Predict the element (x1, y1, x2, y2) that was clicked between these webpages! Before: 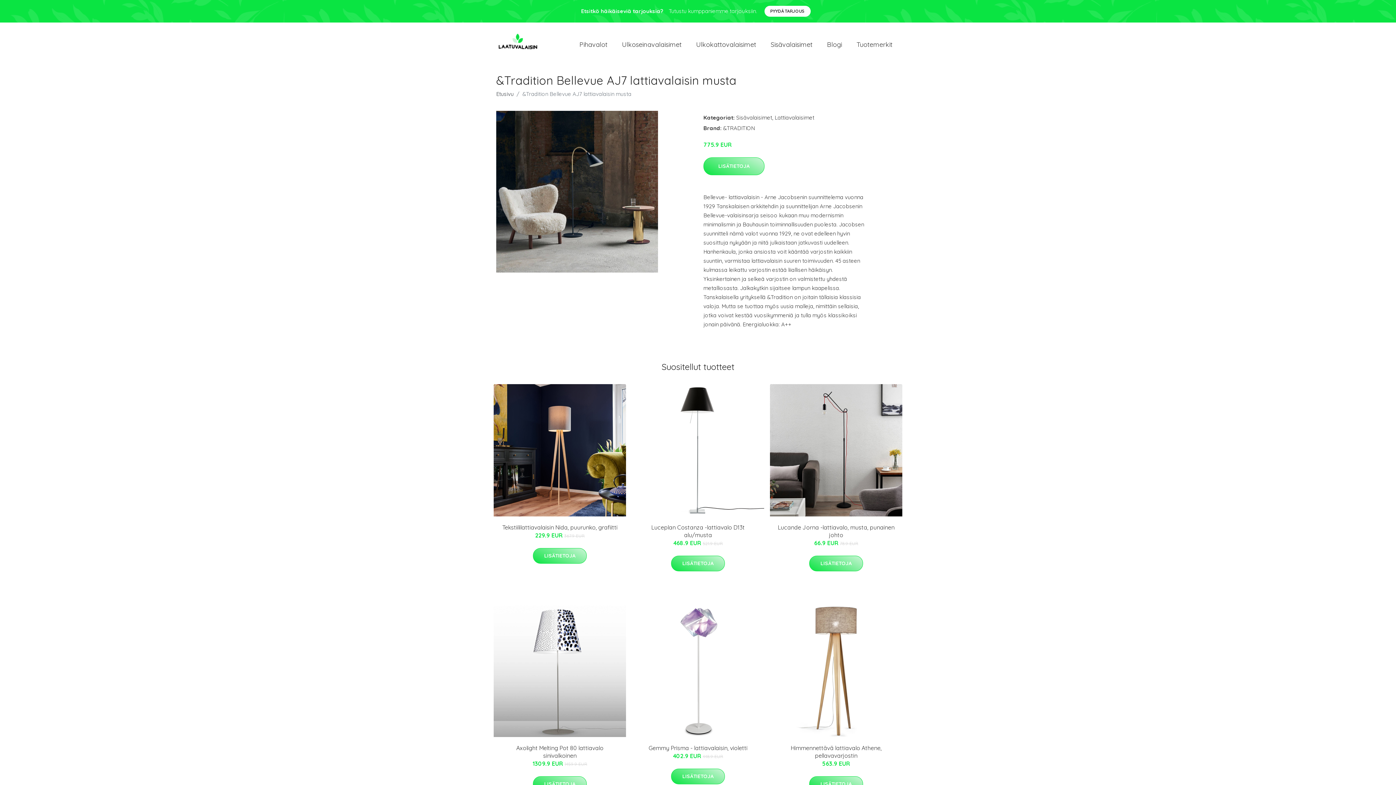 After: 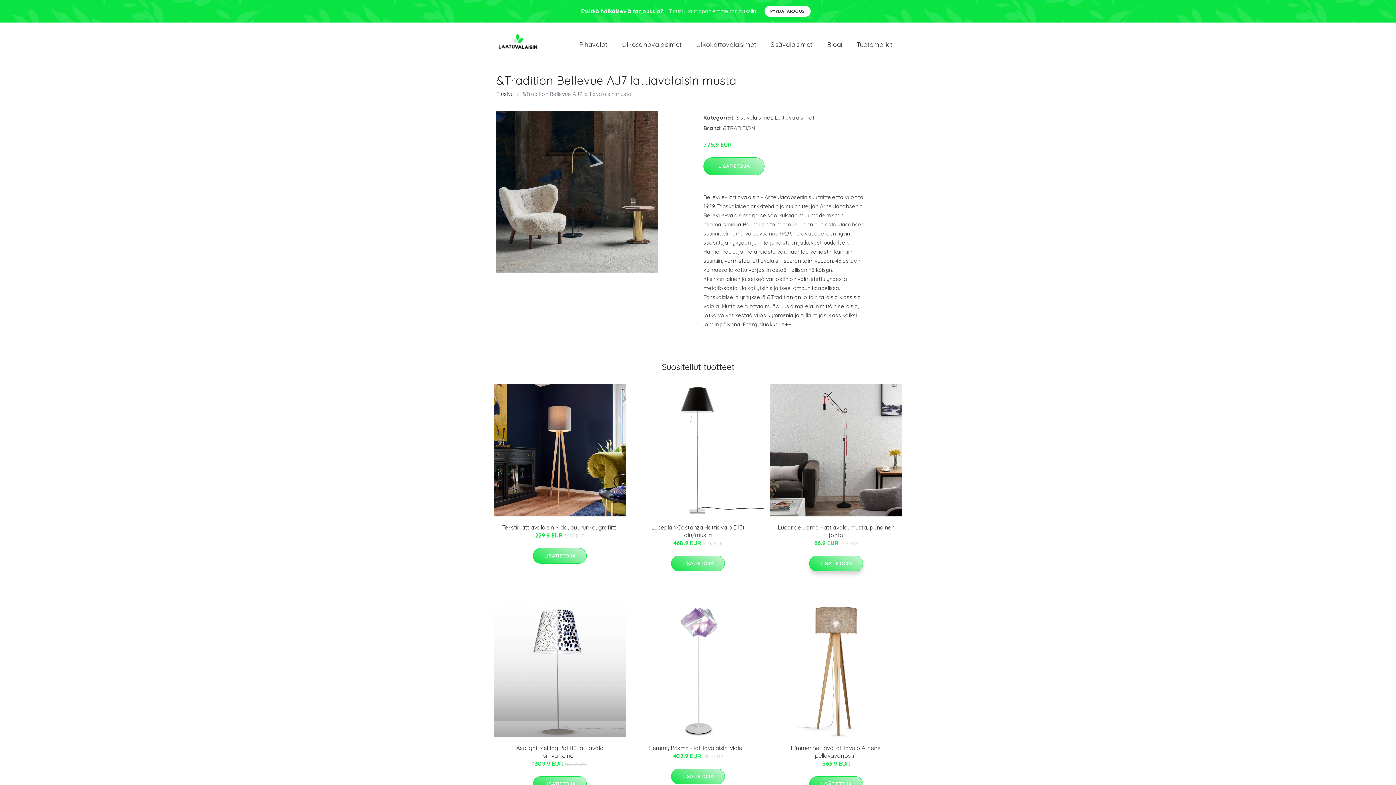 Action: bbox: (809, 556, 863, 571) label: LISÄTIETOJA